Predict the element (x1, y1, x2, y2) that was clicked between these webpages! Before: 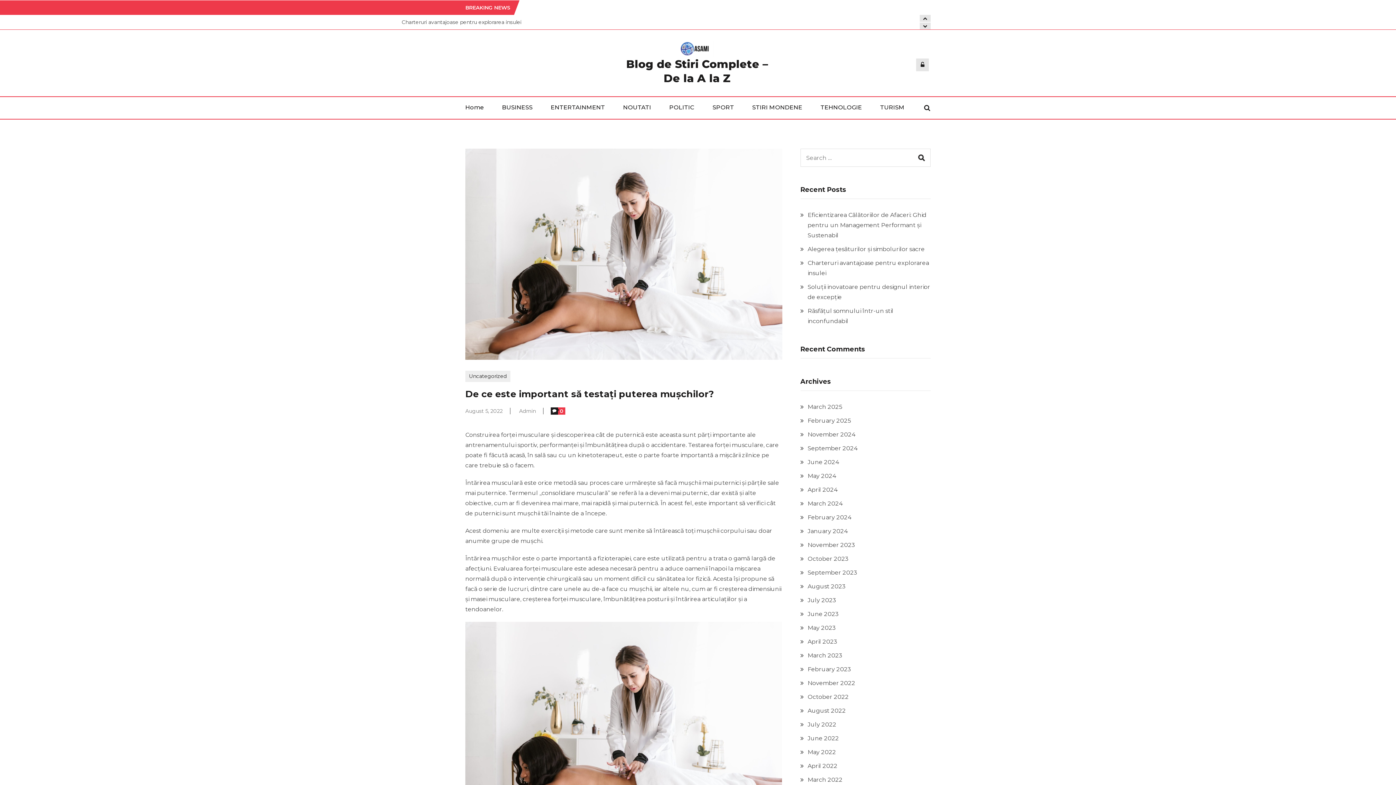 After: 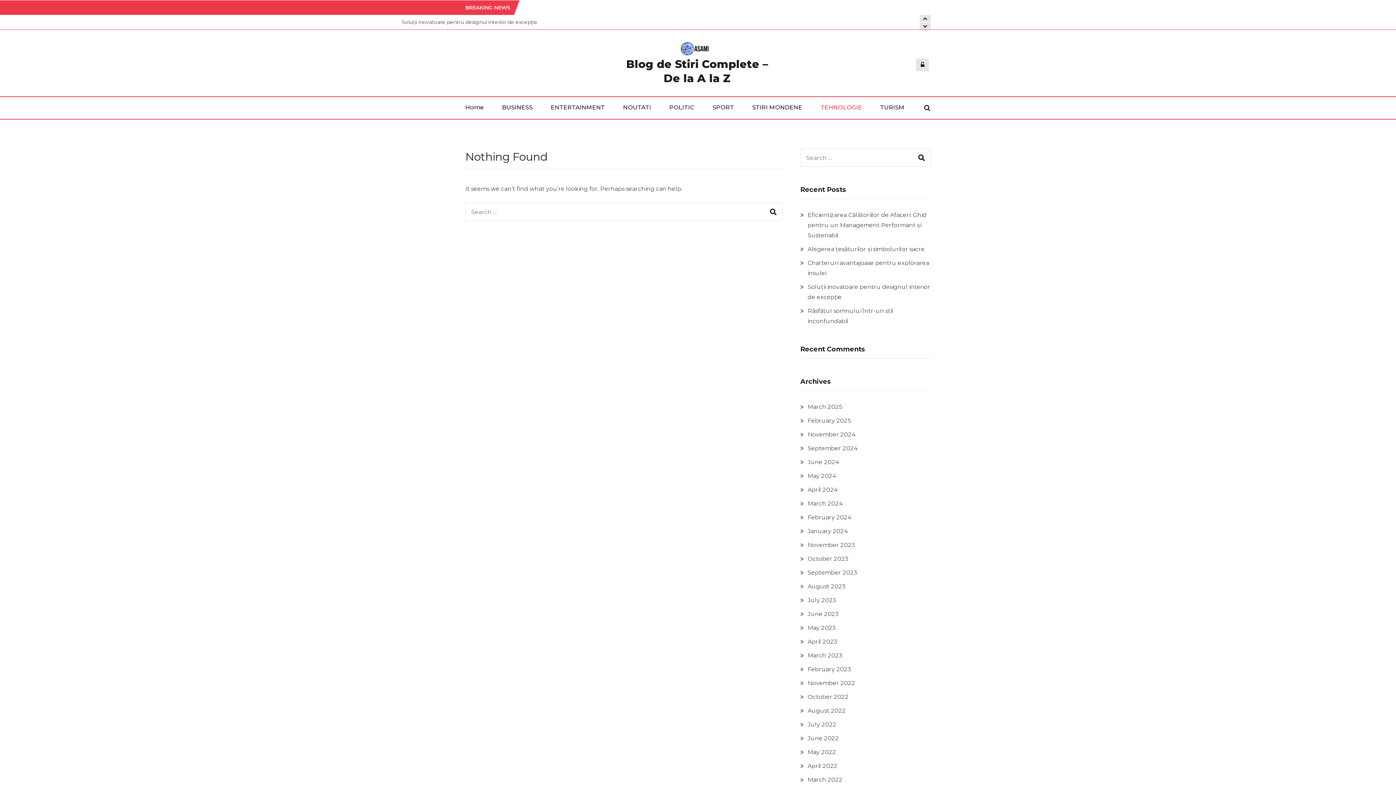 Action: bbox: (811, 97, 871, 118) label: TEHNOLOGIE